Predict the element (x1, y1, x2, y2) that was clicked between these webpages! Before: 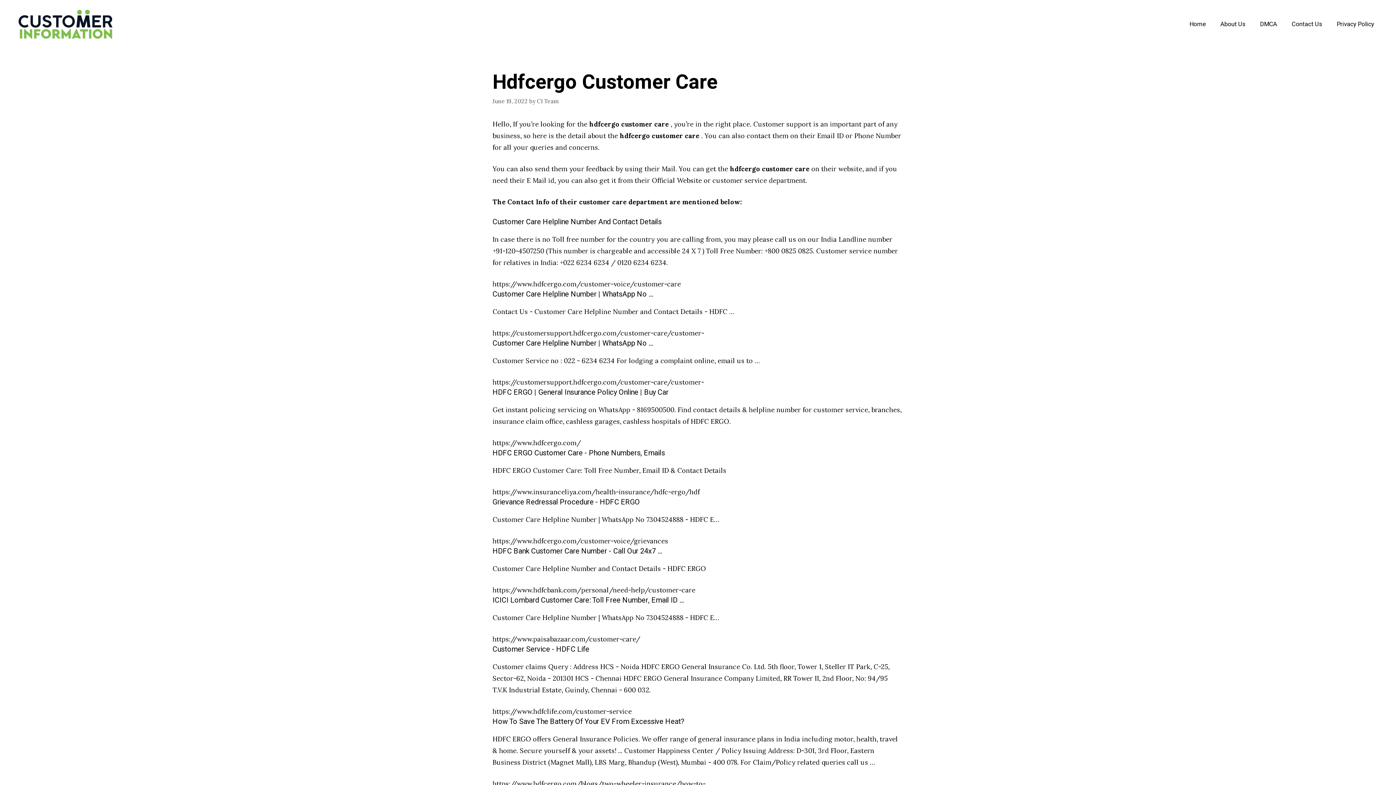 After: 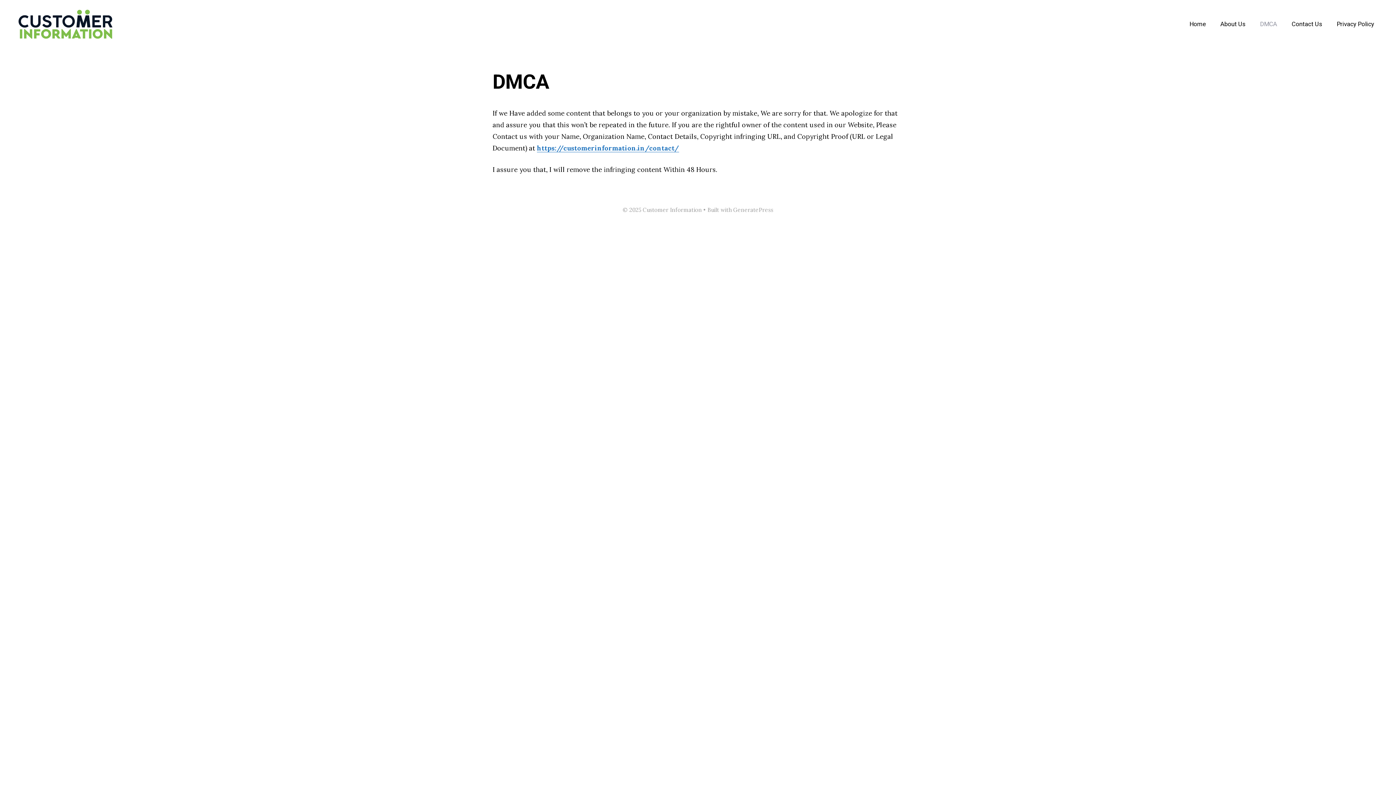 Action: bbox: (1253, 7, 1284, 40) label: DMCA